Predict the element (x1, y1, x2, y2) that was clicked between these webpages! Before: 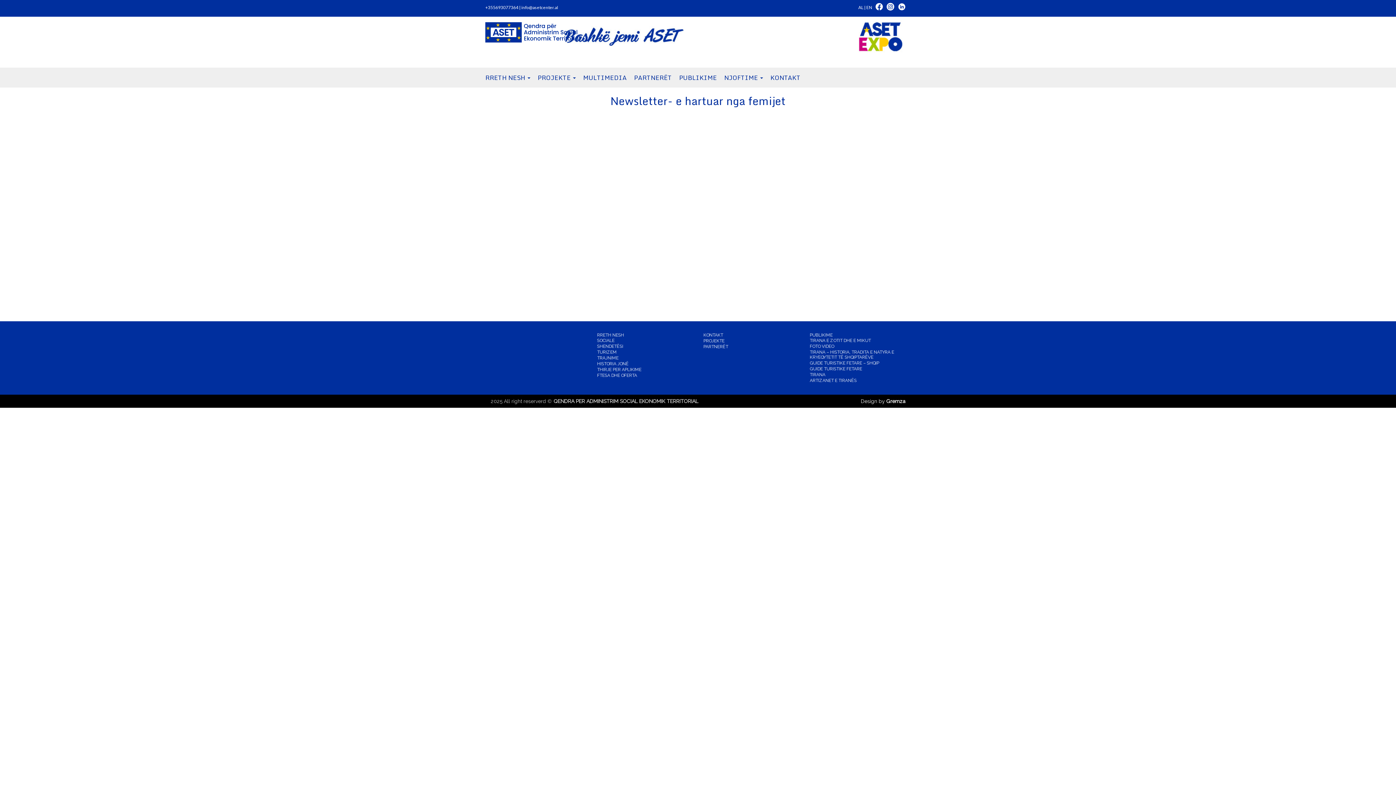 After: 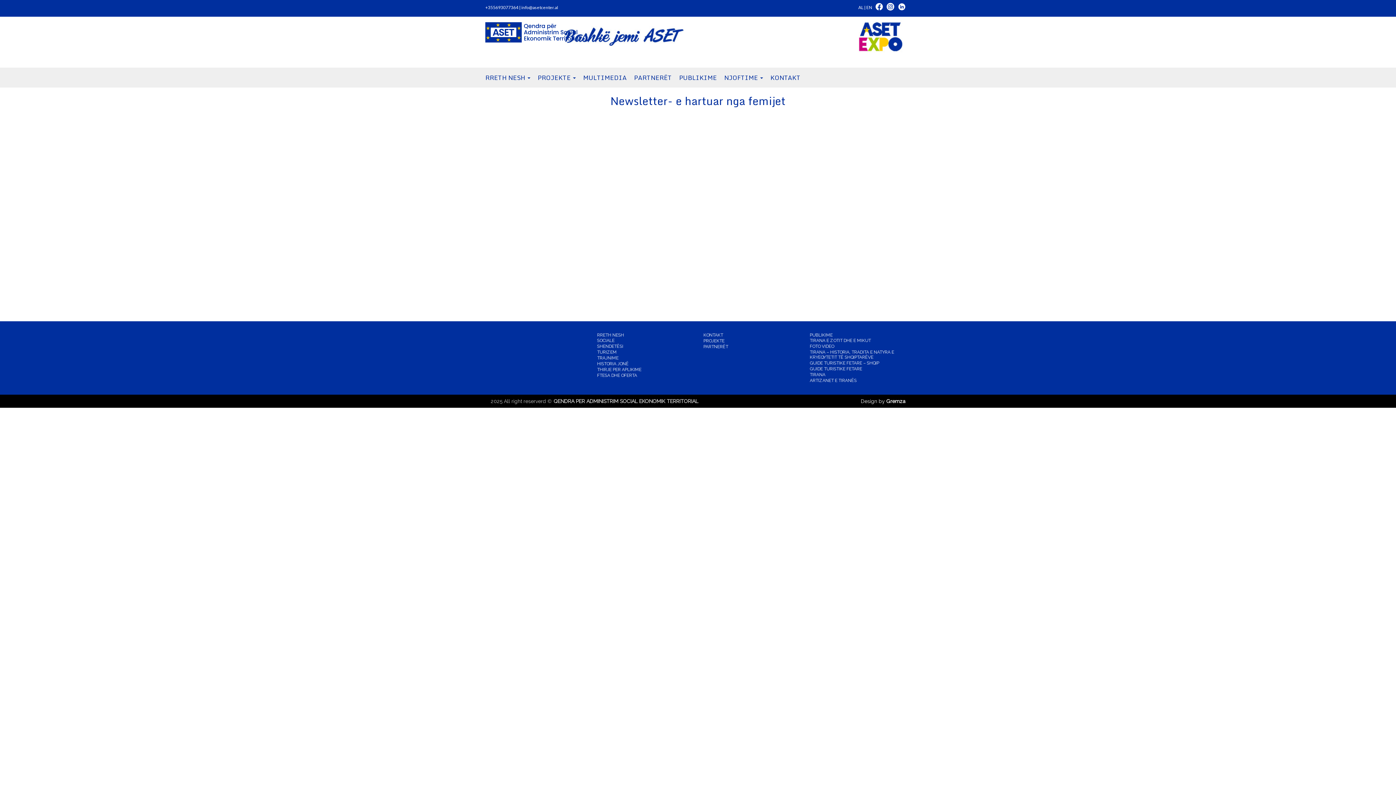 Action: bbox: (863, 4, 866, 10) label:  | 